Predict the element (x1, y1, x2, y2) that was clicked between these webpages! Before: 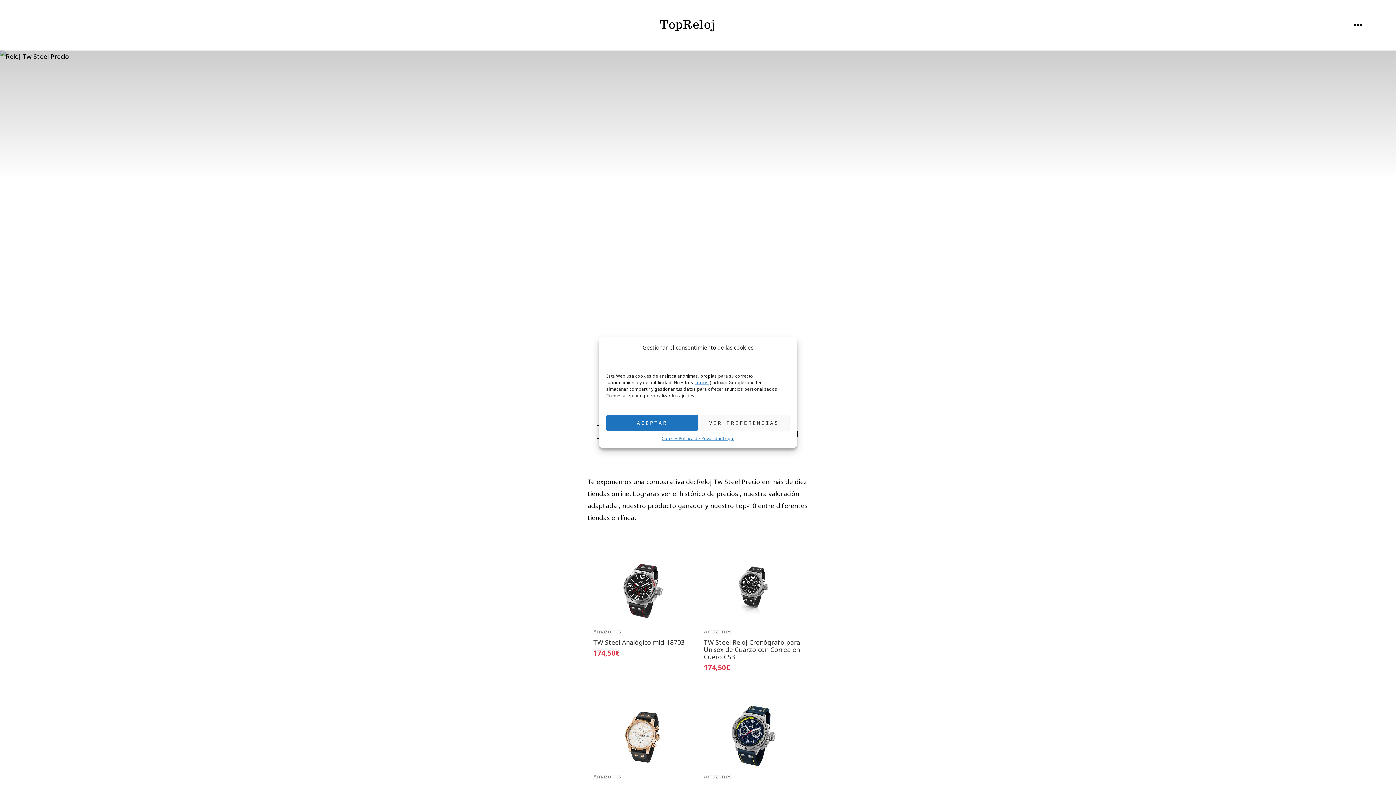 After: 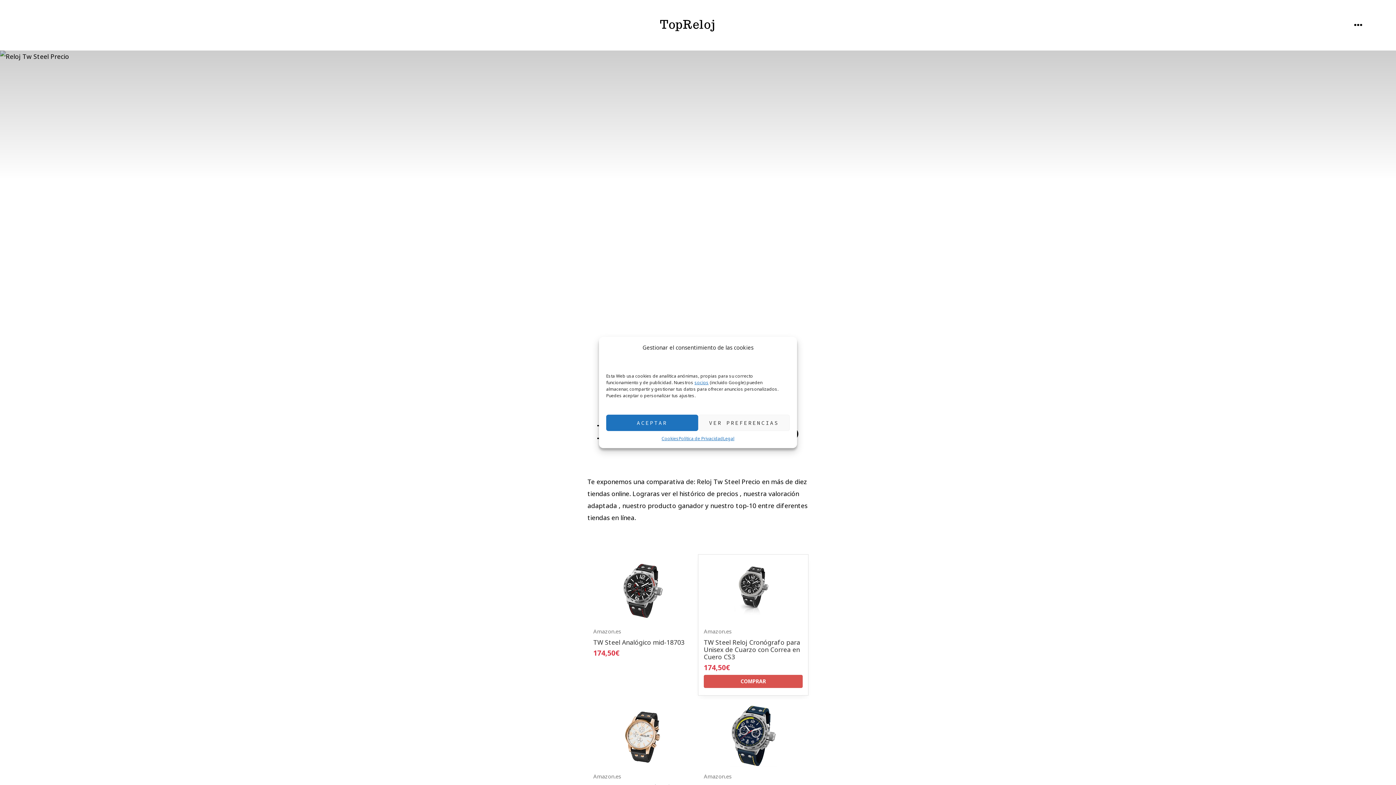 Action: bbox: (704, 555, 802, 671) label: Amazon.es
TW Steel Reloj Cronógrafo para Unisex de Cuarzo con Correa en Cuero CS3
174,50€